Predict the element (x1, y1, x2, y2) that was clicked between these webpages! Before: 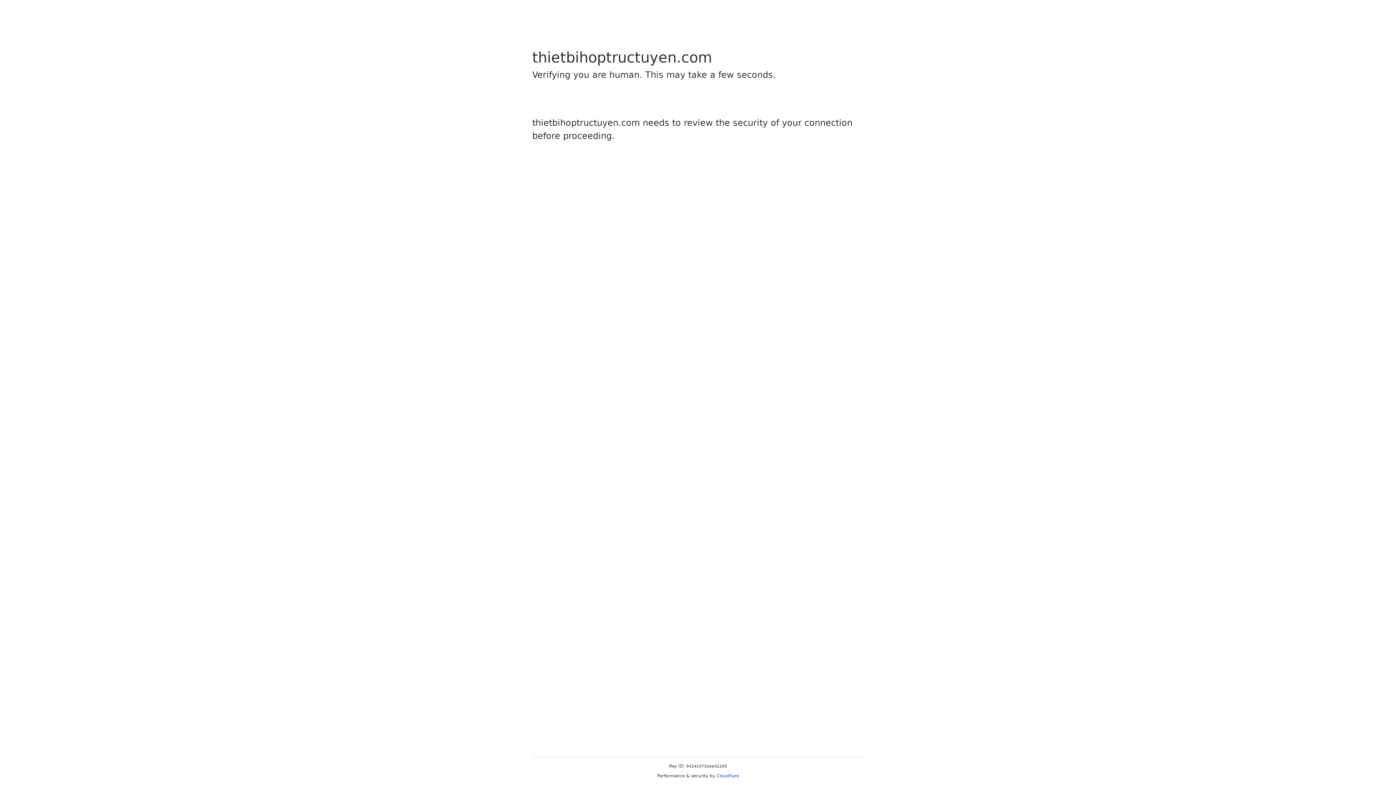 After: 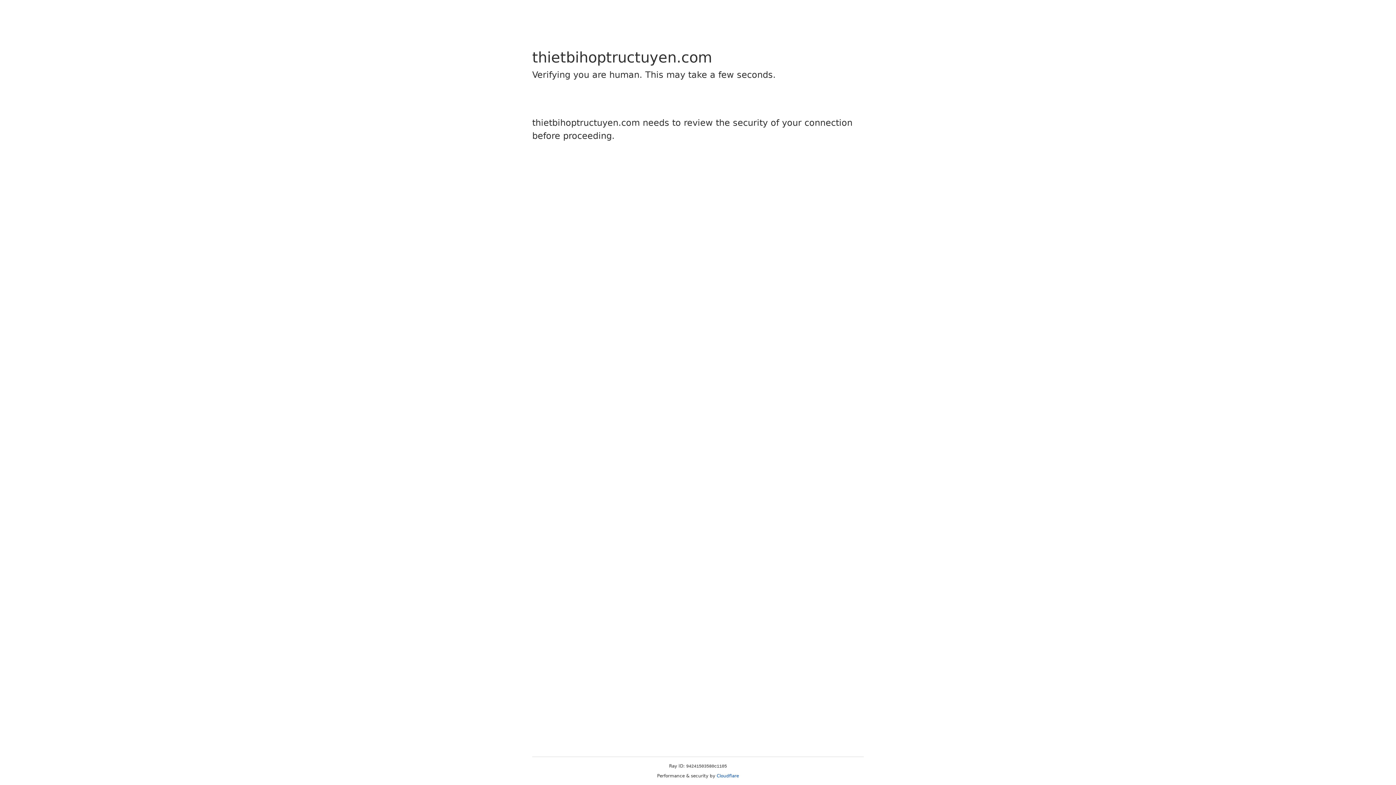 Action: bbox: (716, 773, 739, 778) label: Cloudflare